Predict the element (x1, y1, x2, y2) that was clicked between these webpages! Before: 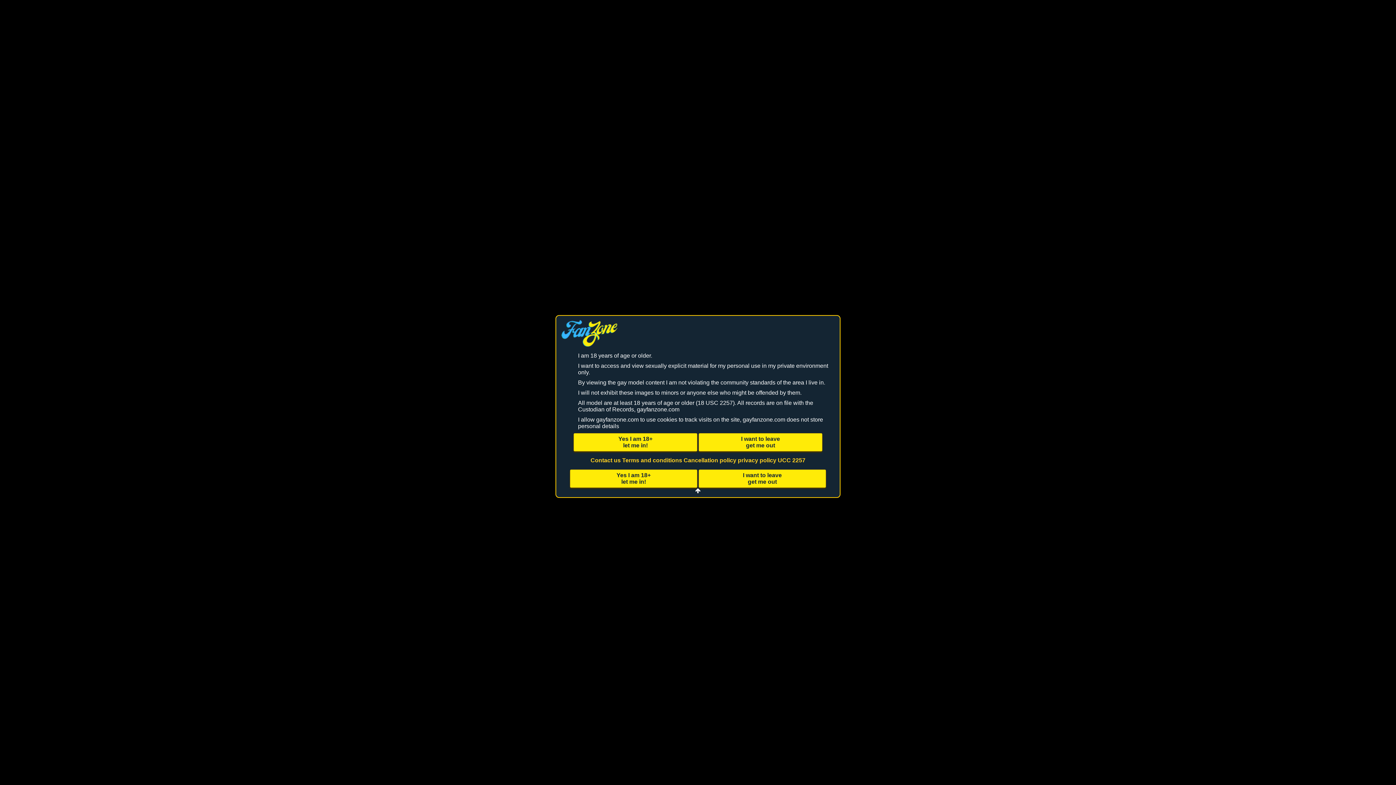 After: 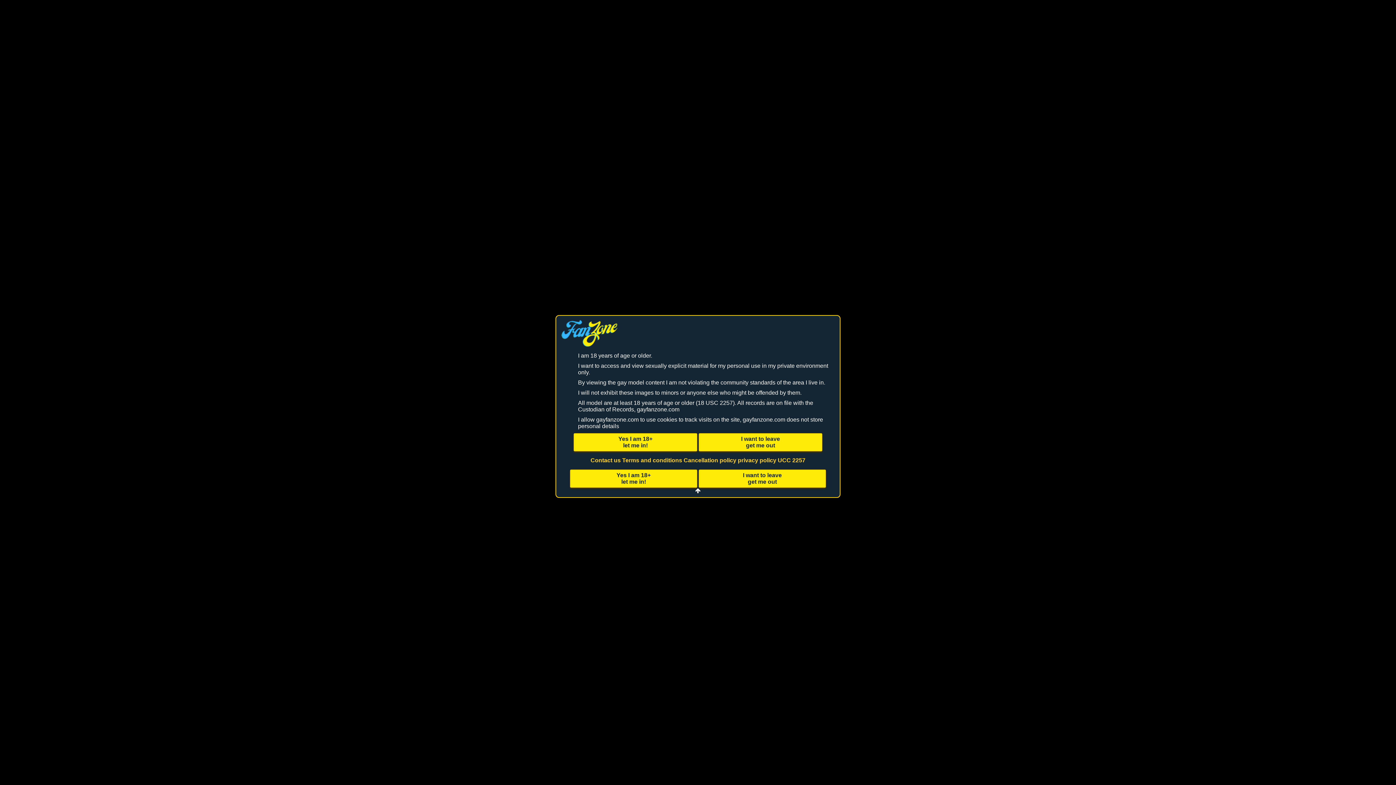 Action: label: Terms and conditions bbox: (622, 457, 682, 463)